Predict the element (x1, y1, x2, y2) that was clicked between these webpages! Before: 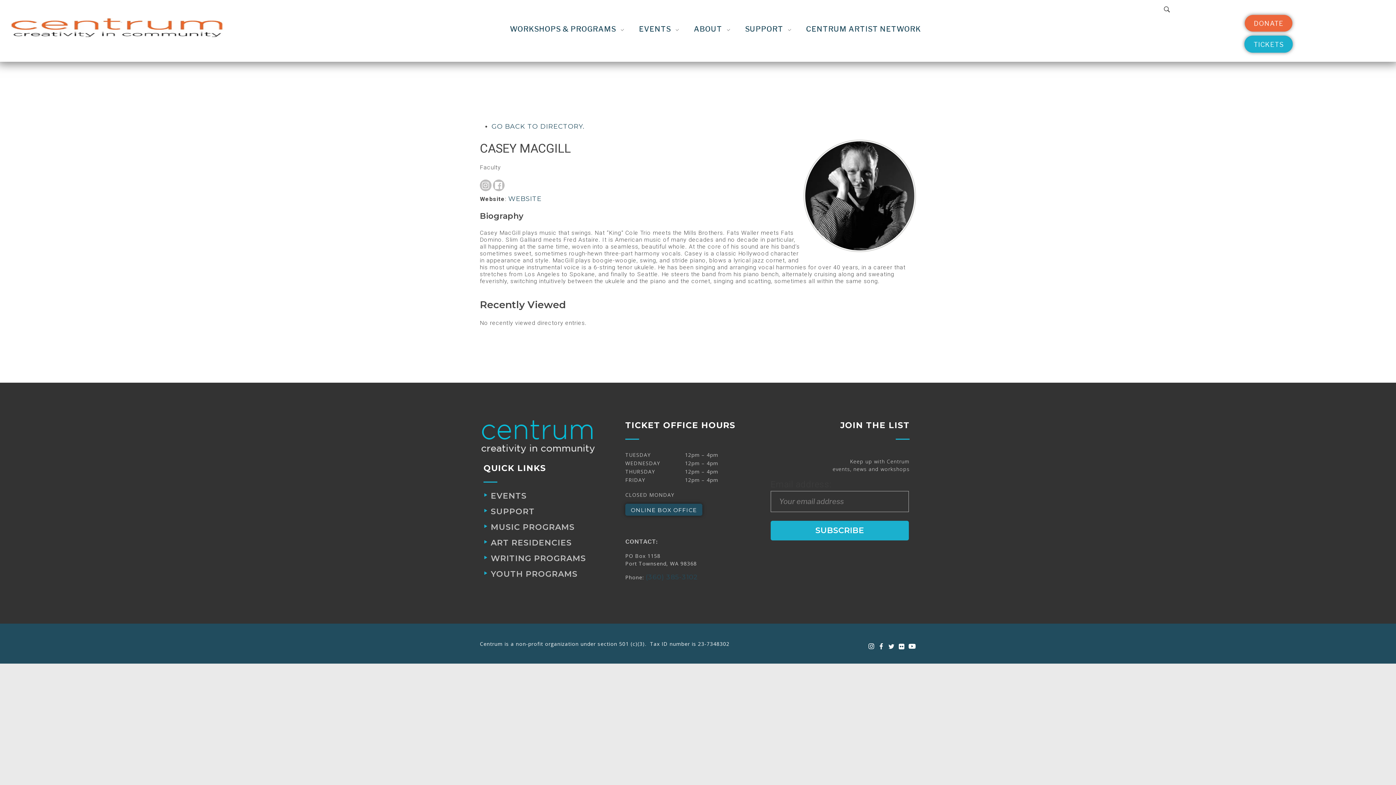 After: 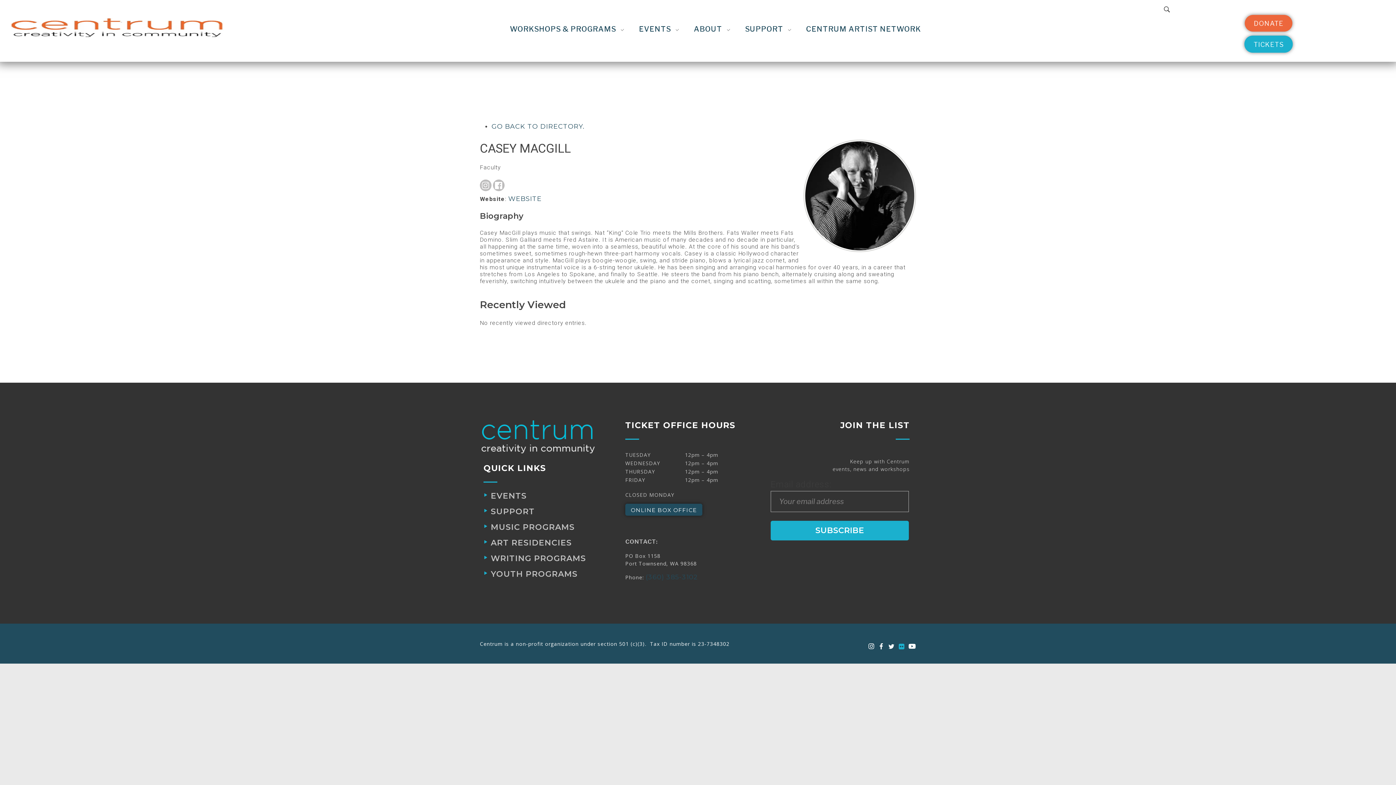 Action: bbox: (895, 643, 905, 652)